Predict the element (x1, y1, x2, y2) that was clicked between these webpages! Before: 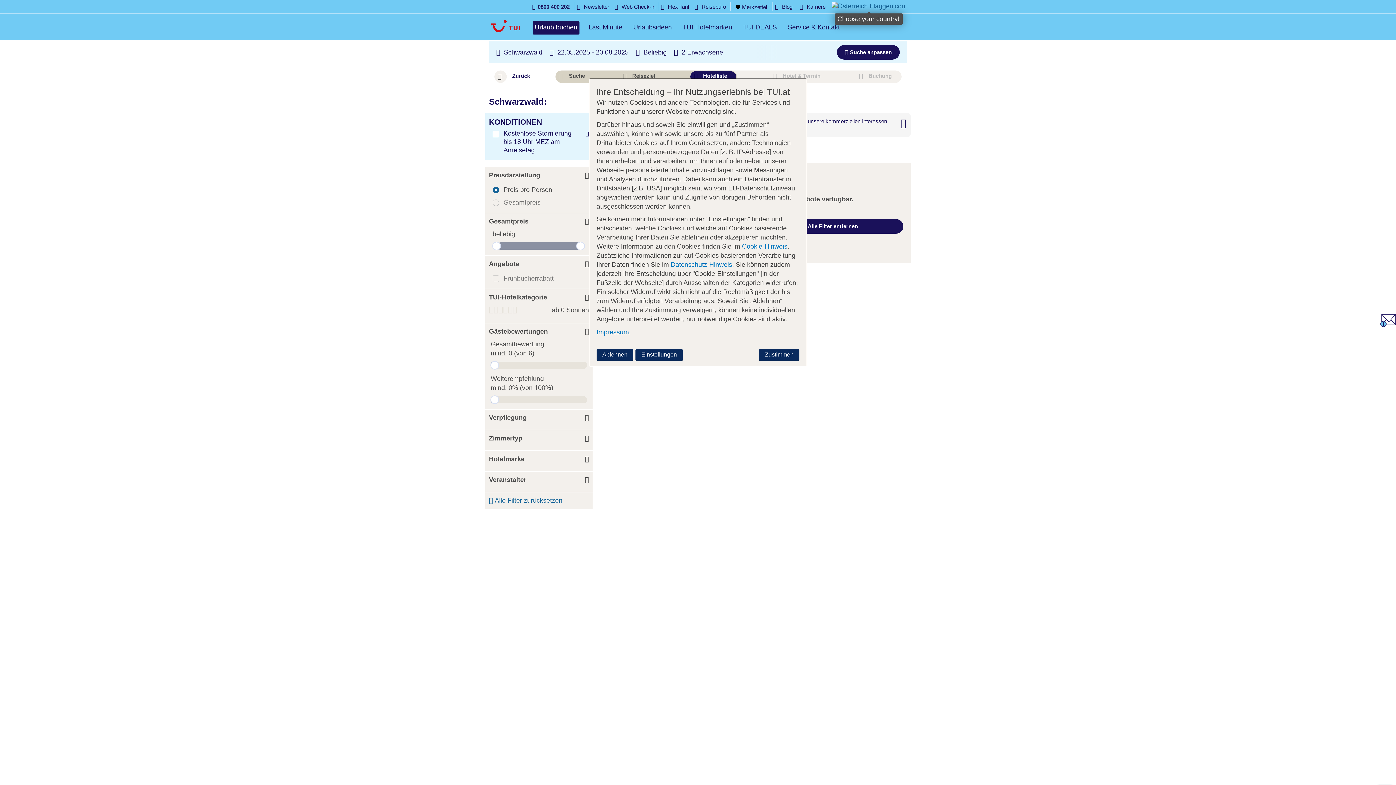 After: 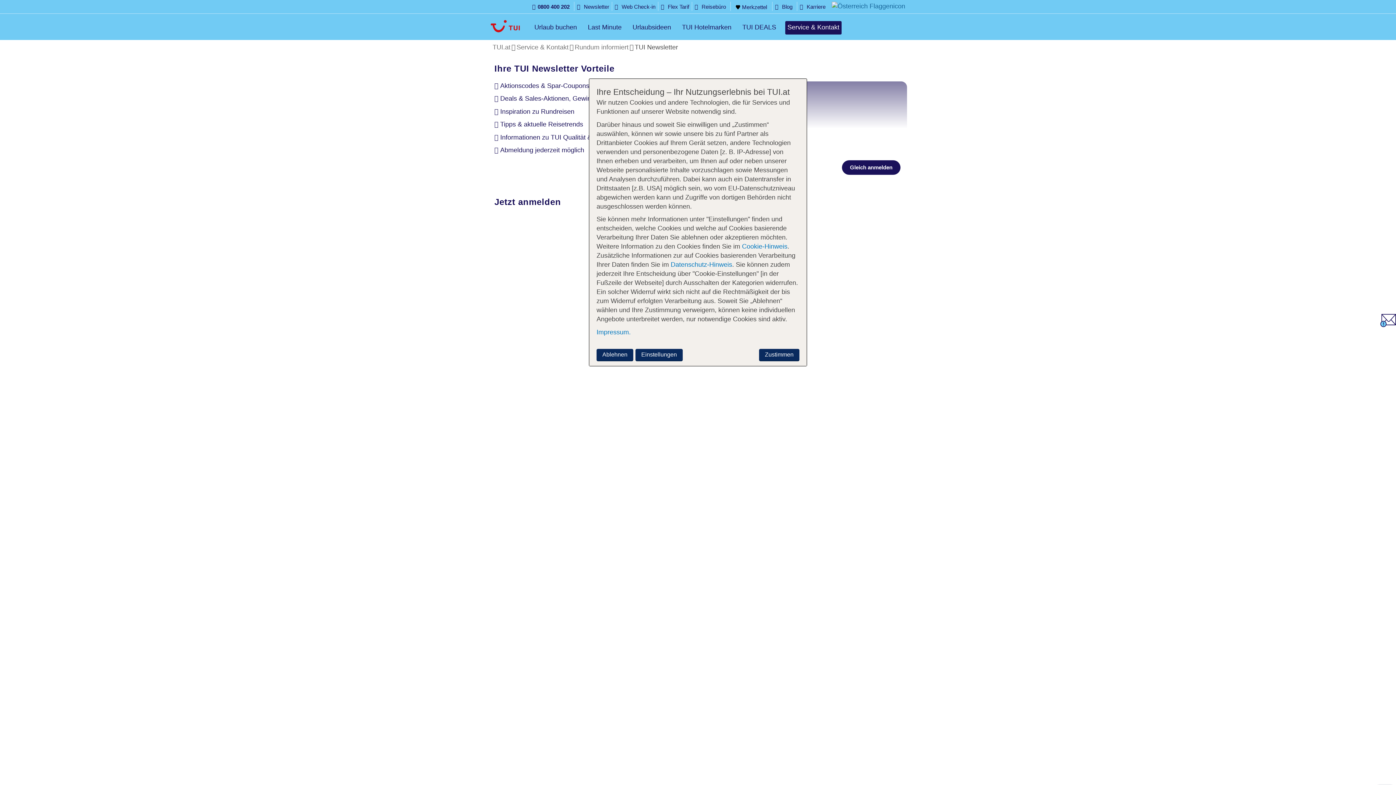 Action: label:  Newsletter bbox: (577, 2, 609, 10)